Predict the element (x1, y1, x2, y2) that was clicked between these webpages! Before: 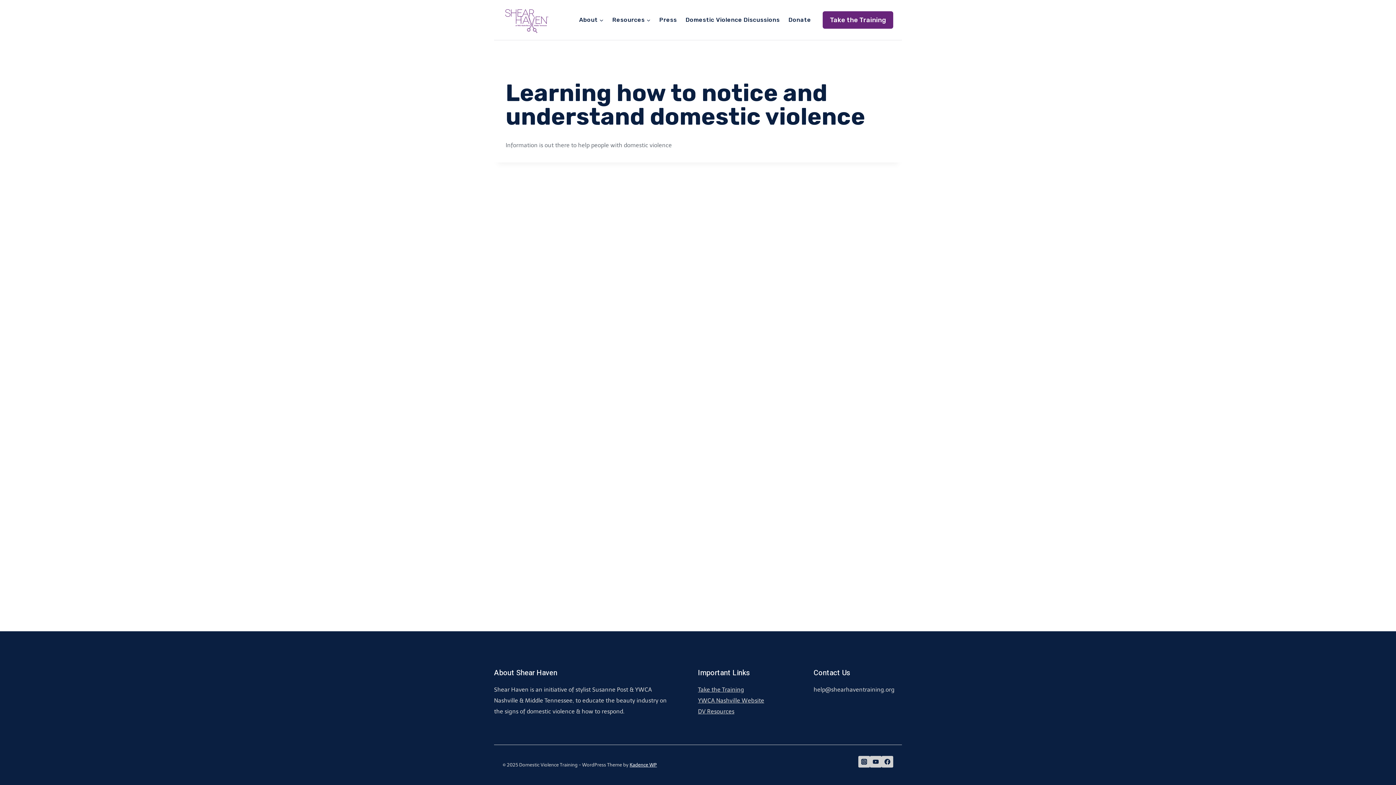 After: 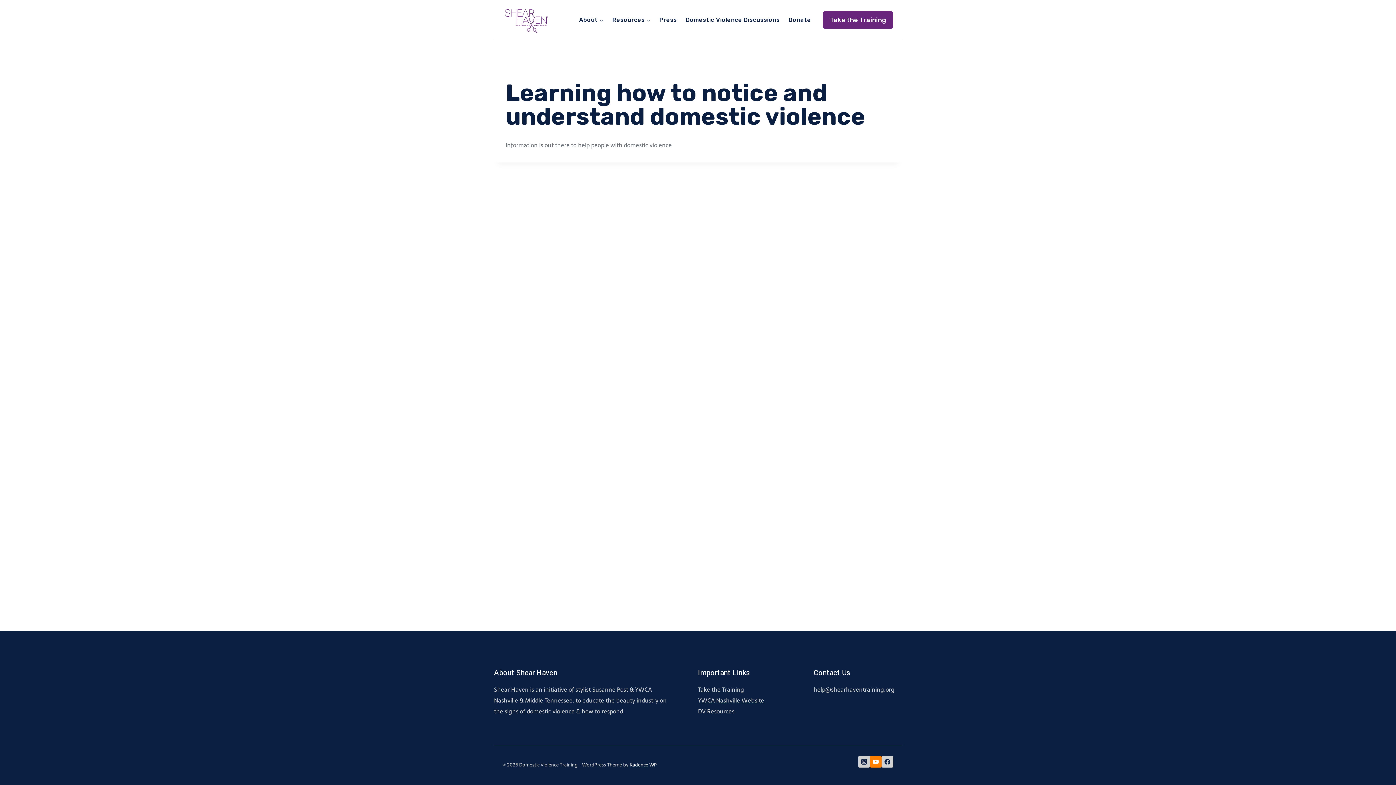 Action: bbox: (870, 756, 881, 768) label: YouTube